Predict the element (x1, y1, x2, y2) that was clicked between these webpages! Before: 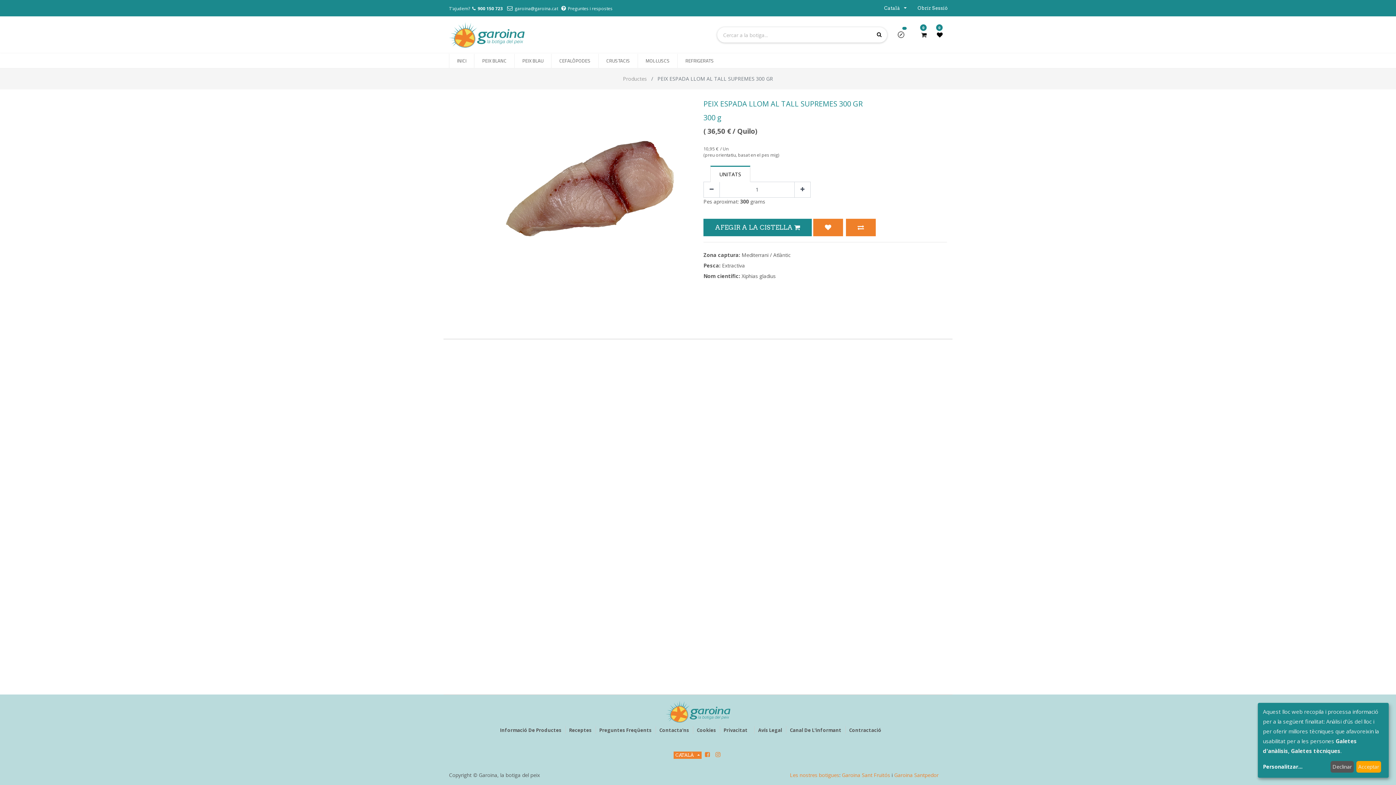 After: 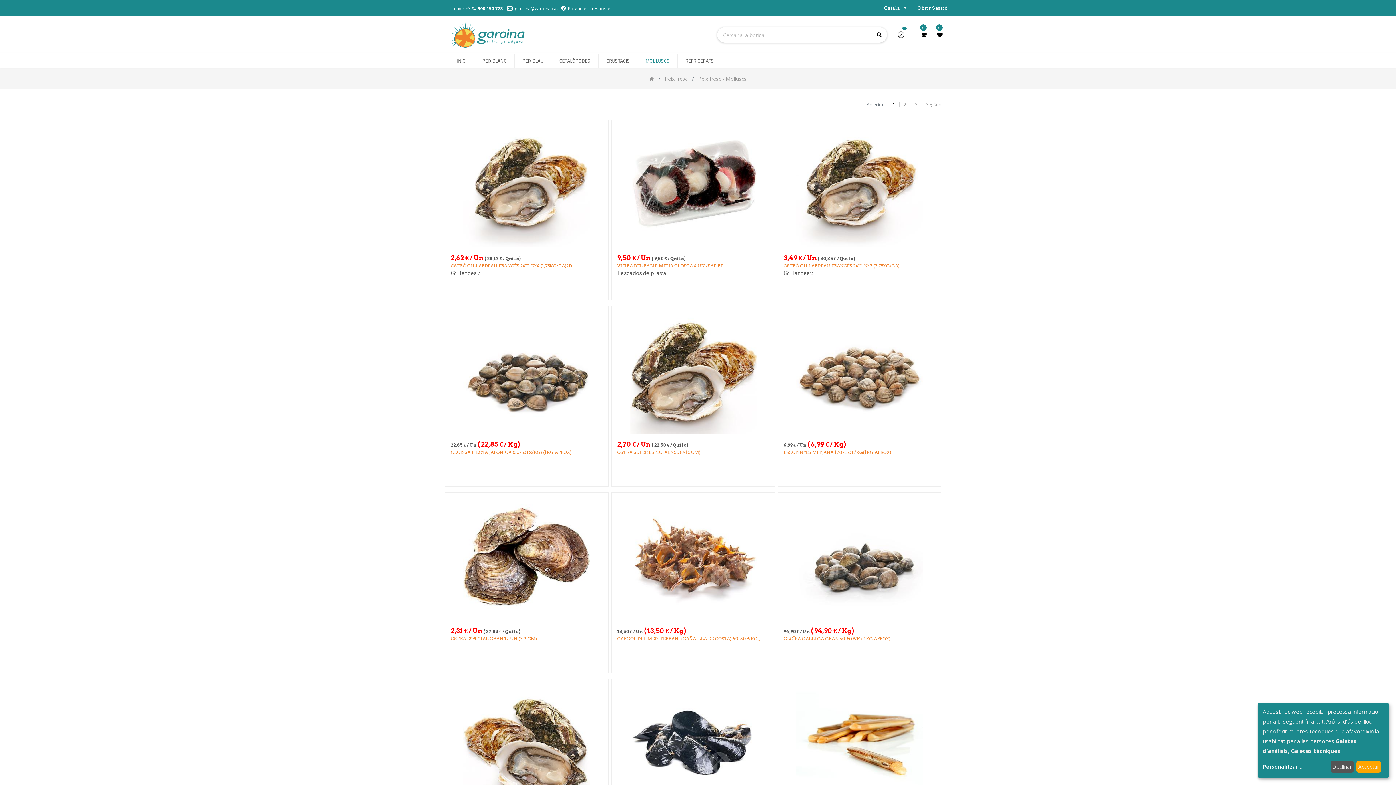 Action: bbox: (641, 54, 673, 67) label: MOL·LUSCS